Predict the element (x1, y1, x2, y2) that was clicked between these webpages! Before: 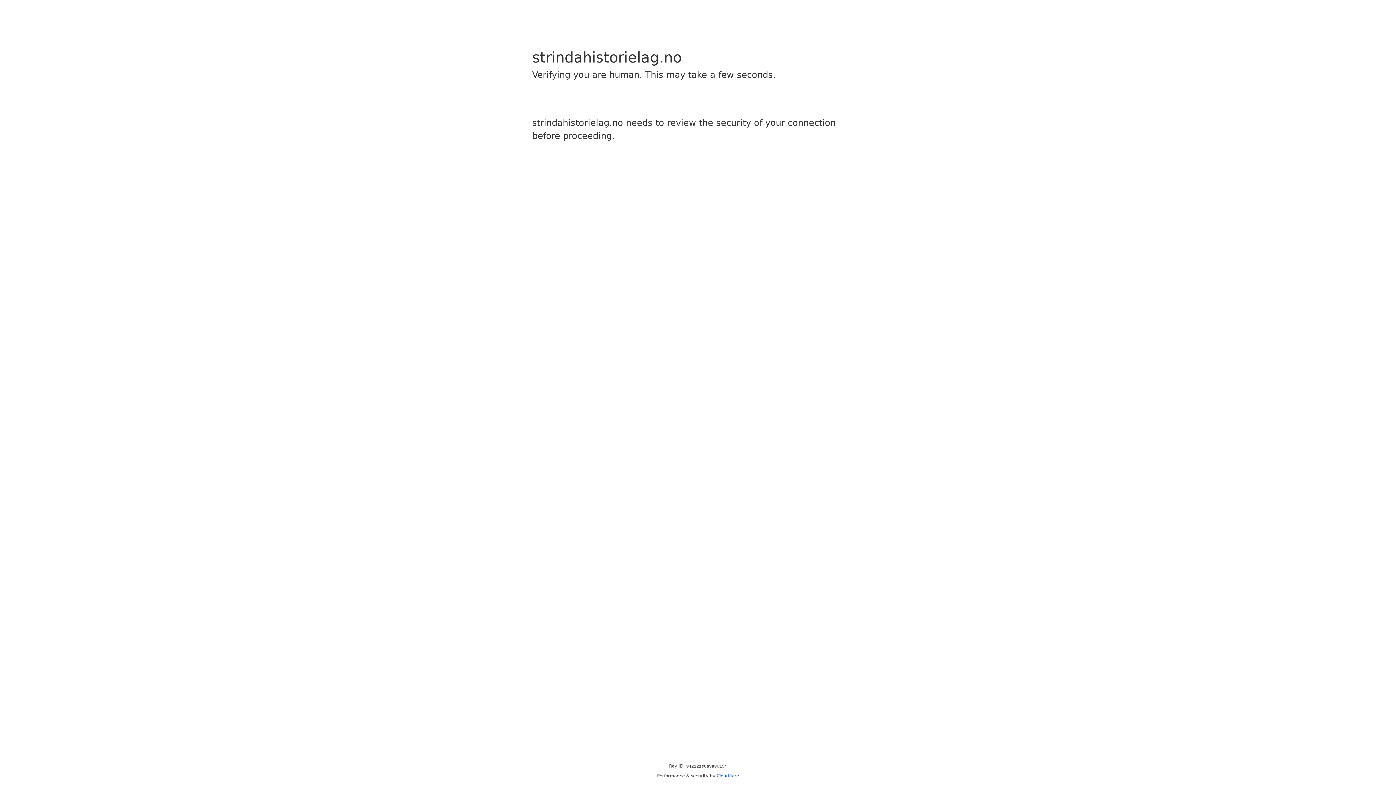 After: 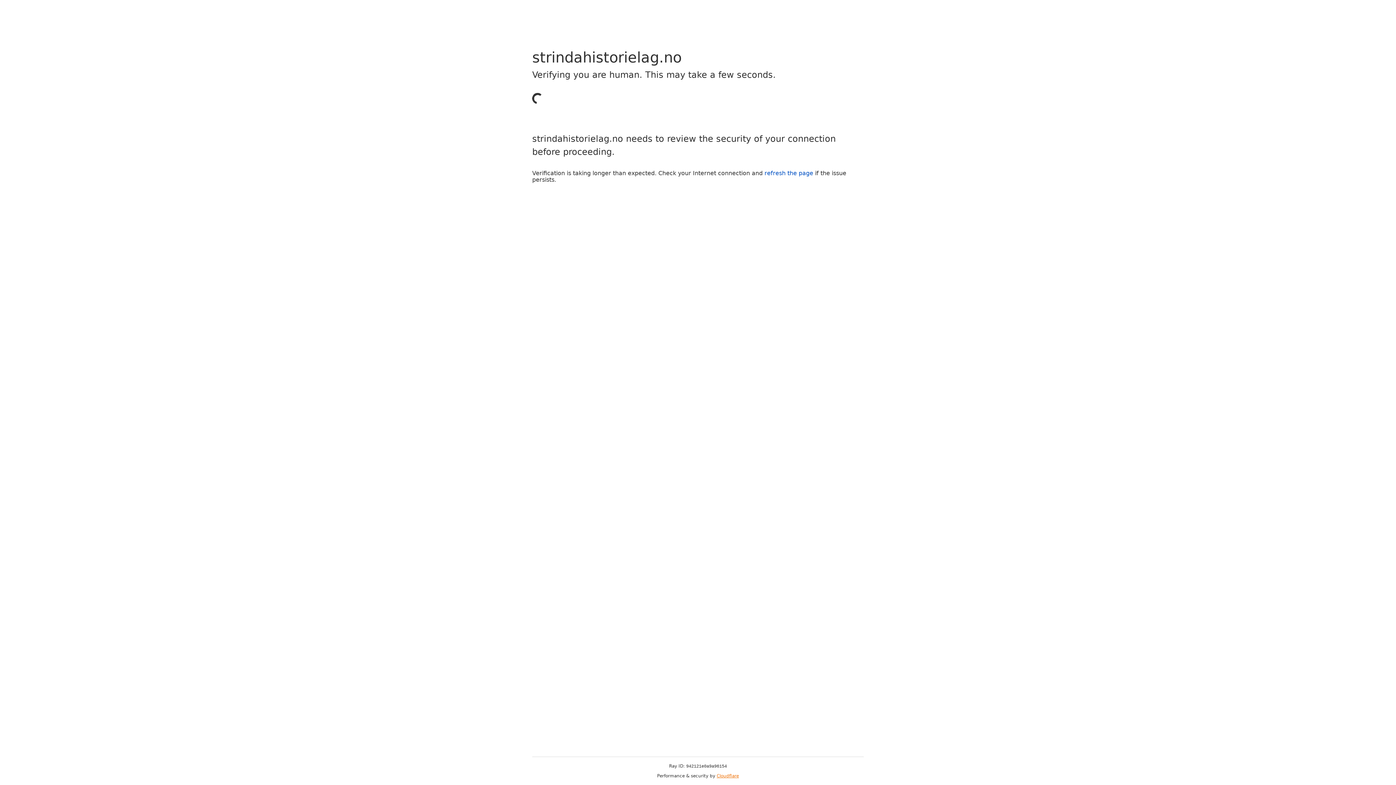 Action: bbox: (716, 773, 739, 778) label: Cloudflare